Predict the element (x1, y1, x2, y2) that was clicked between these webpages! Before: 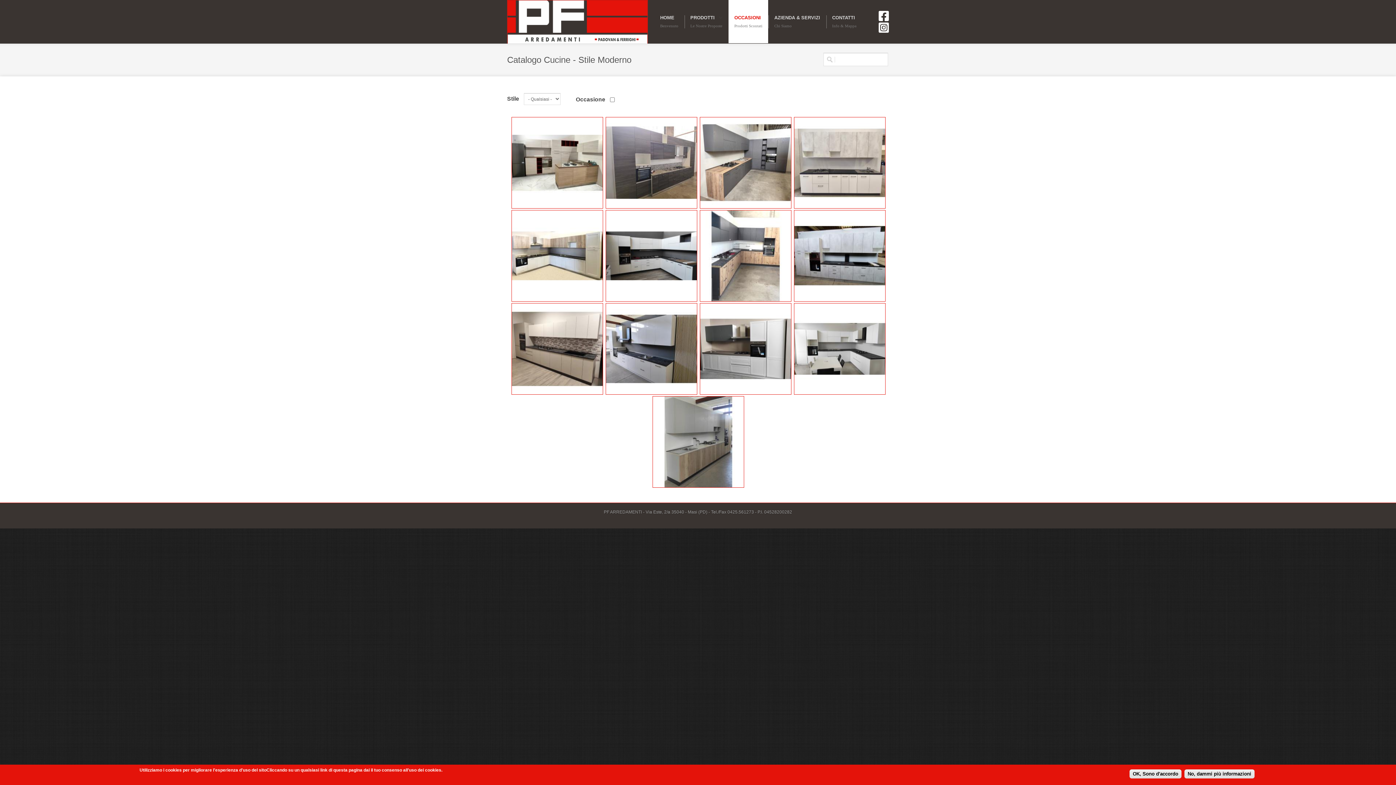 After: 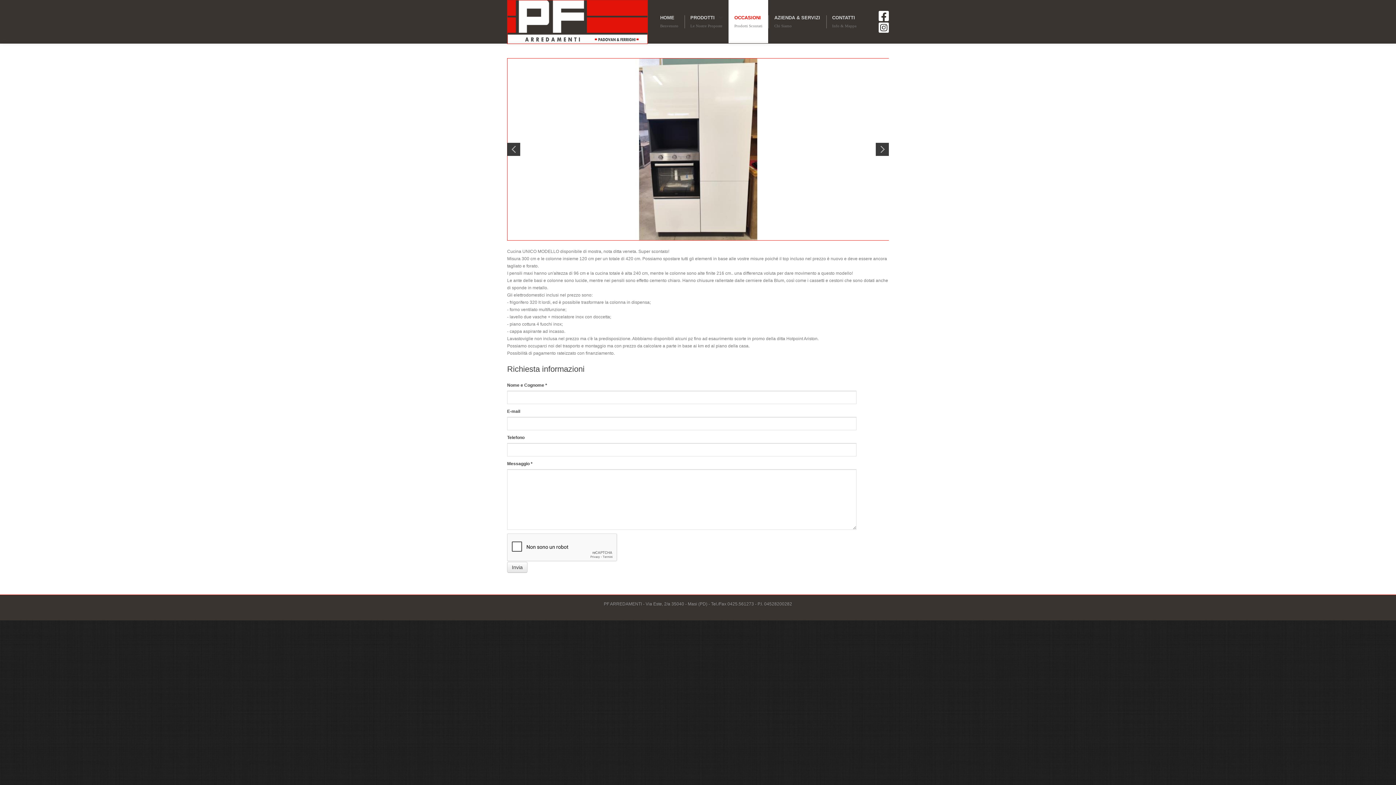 Action: bbox: (794, 204, 885, 209)